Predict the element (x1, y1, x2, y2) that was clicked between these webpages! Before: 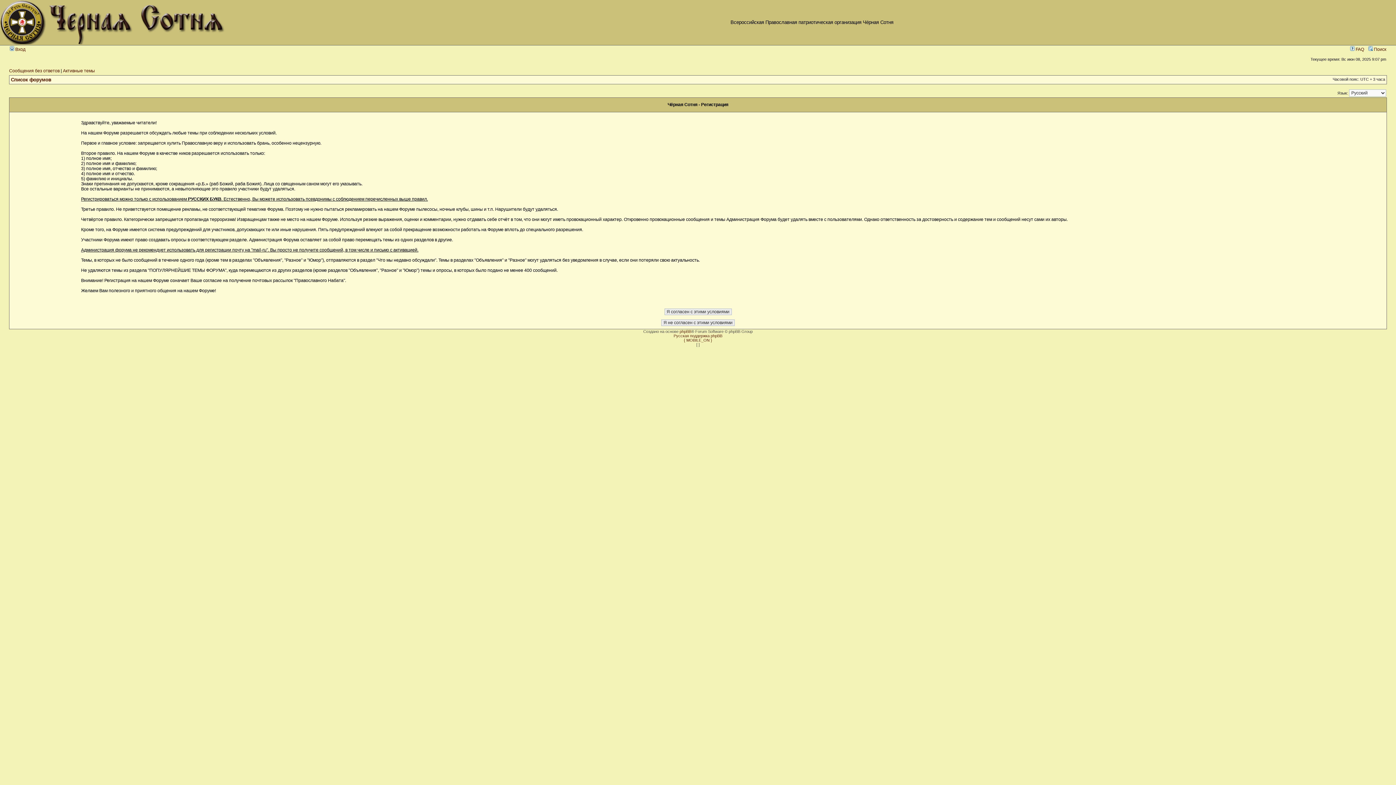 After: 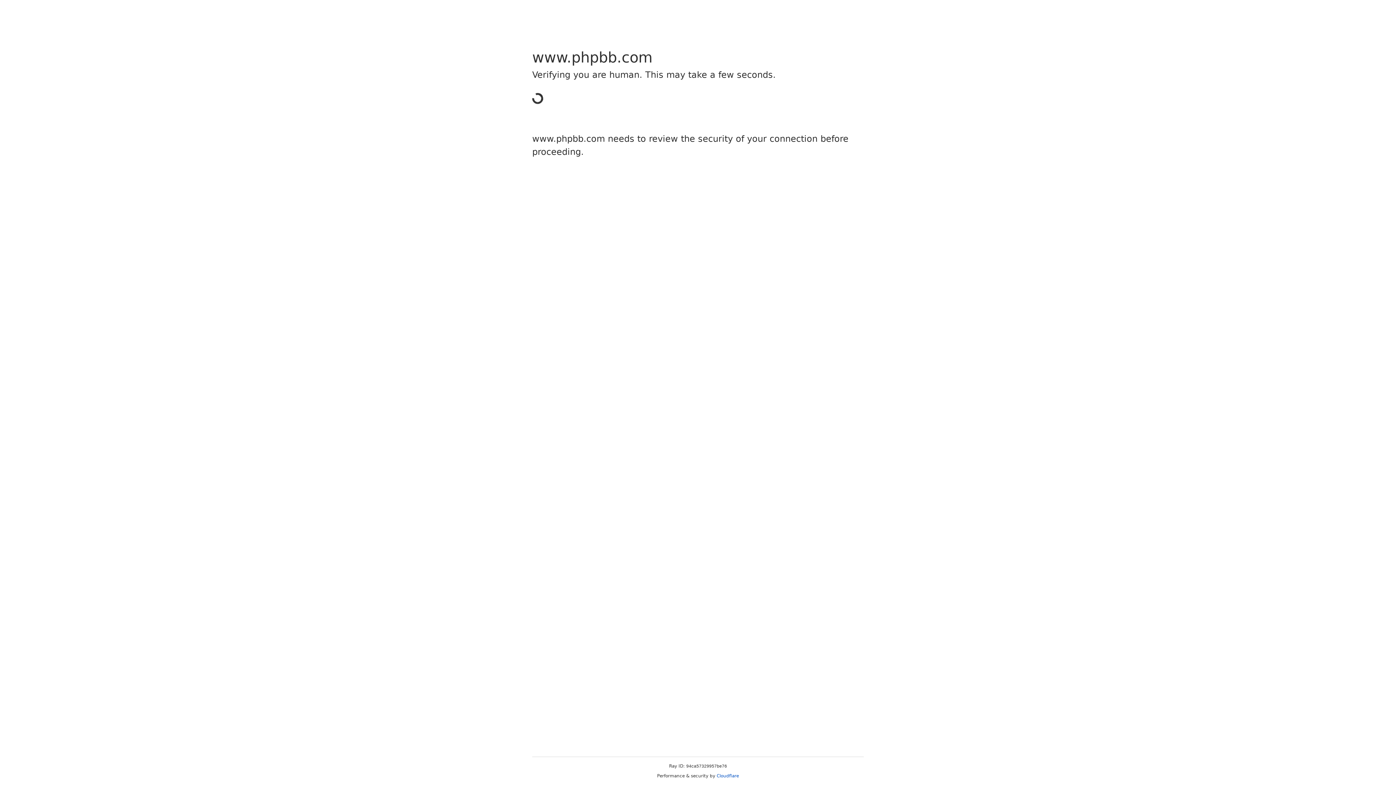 Action: bbox: (679, 329, 691, 333) label: phpBB